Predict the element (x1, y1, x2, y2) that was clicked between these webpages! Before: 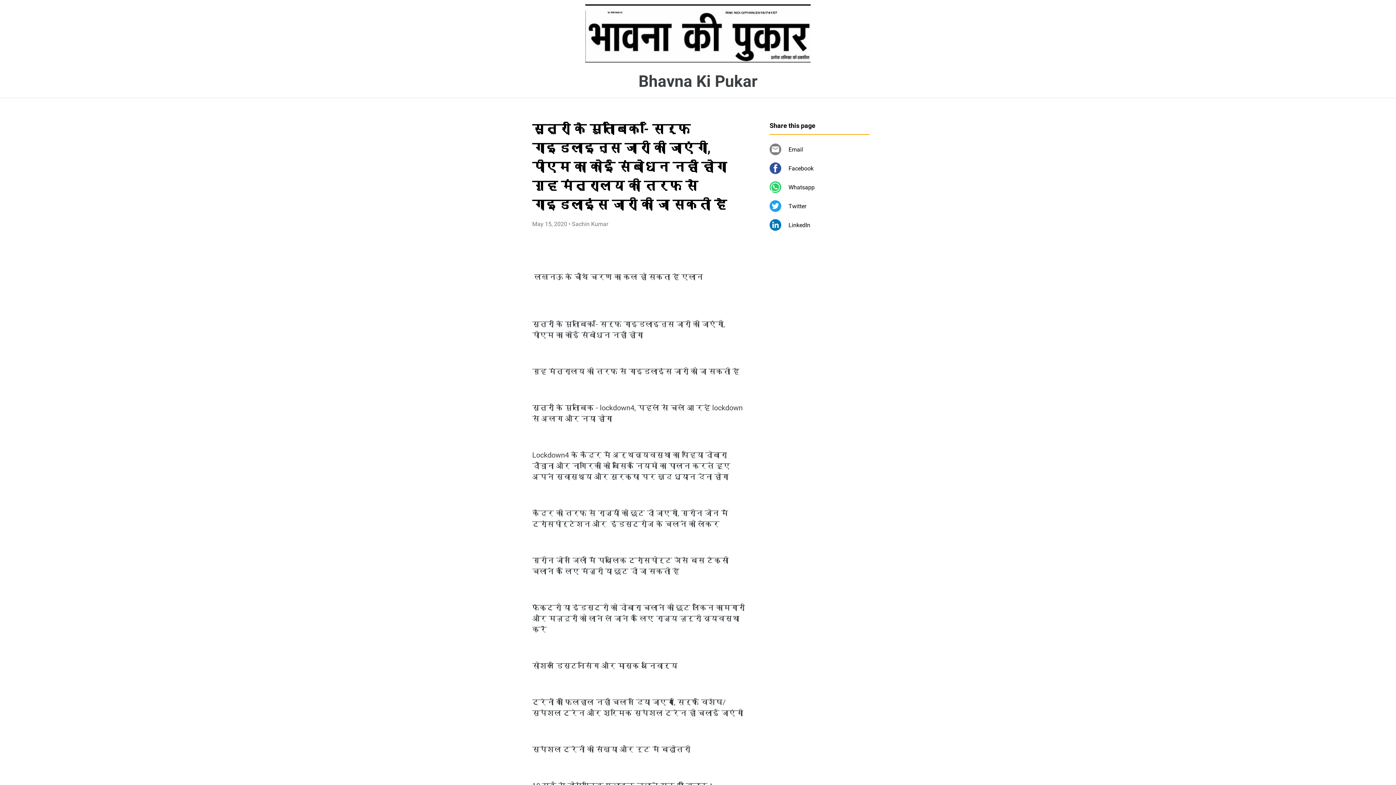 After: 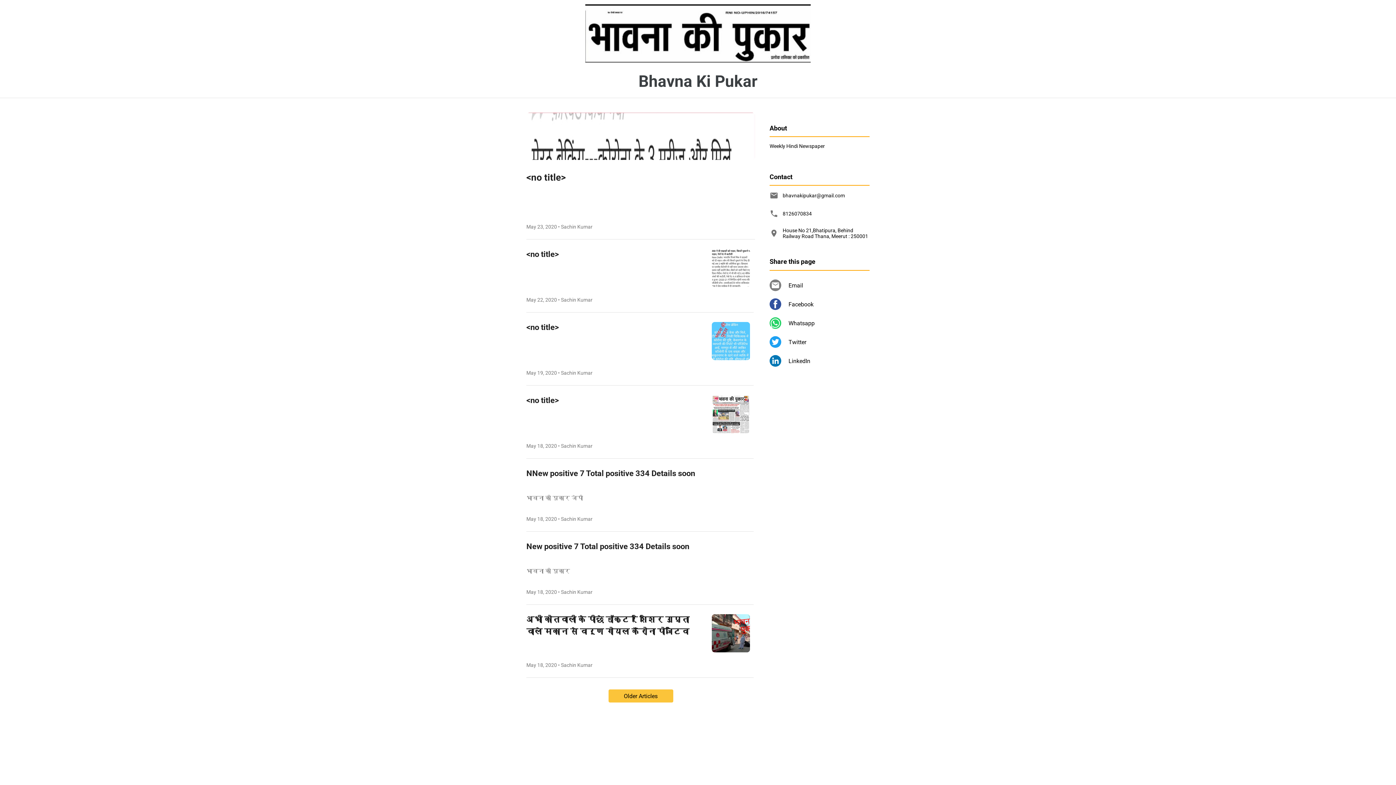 Action: label: Bhavna Ki Pukar bbox: (638, 72, 757, 90)